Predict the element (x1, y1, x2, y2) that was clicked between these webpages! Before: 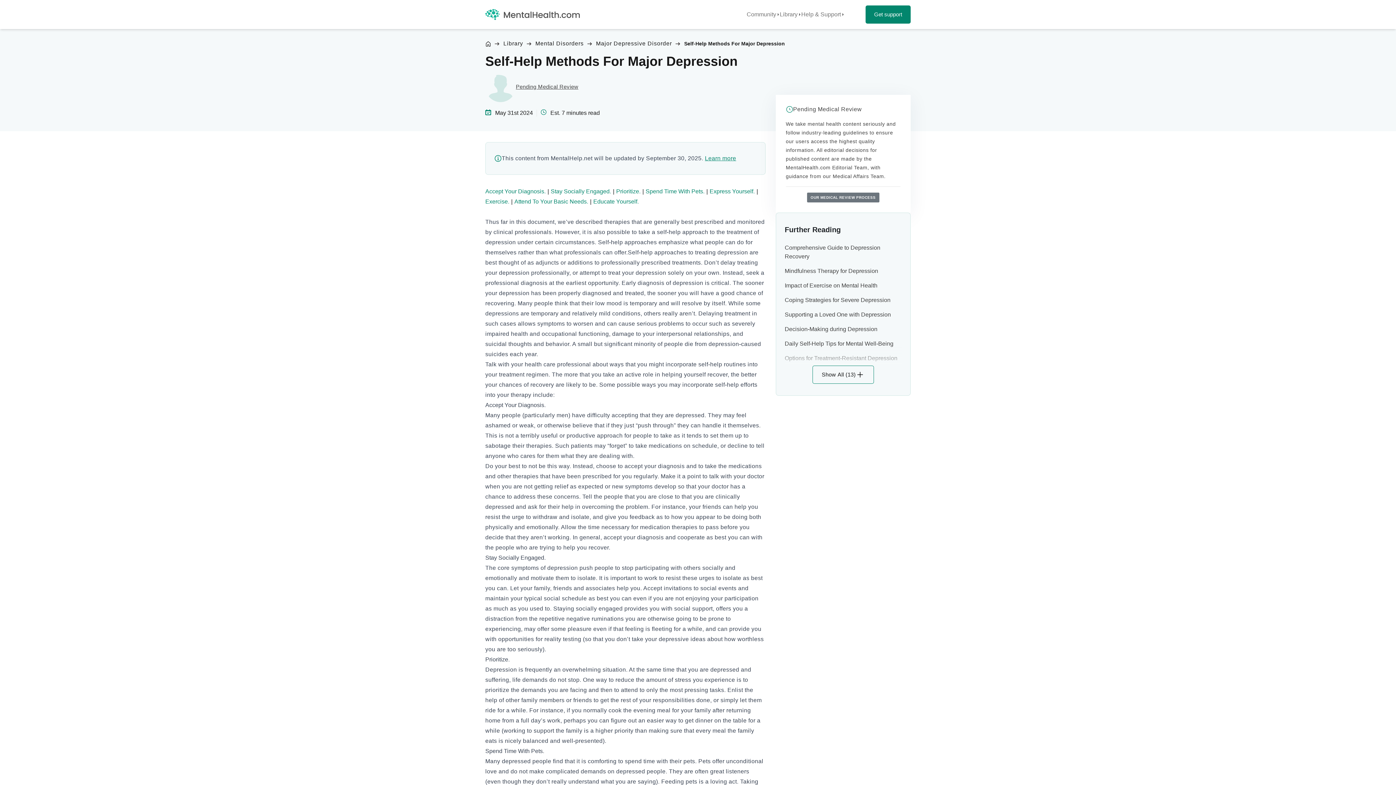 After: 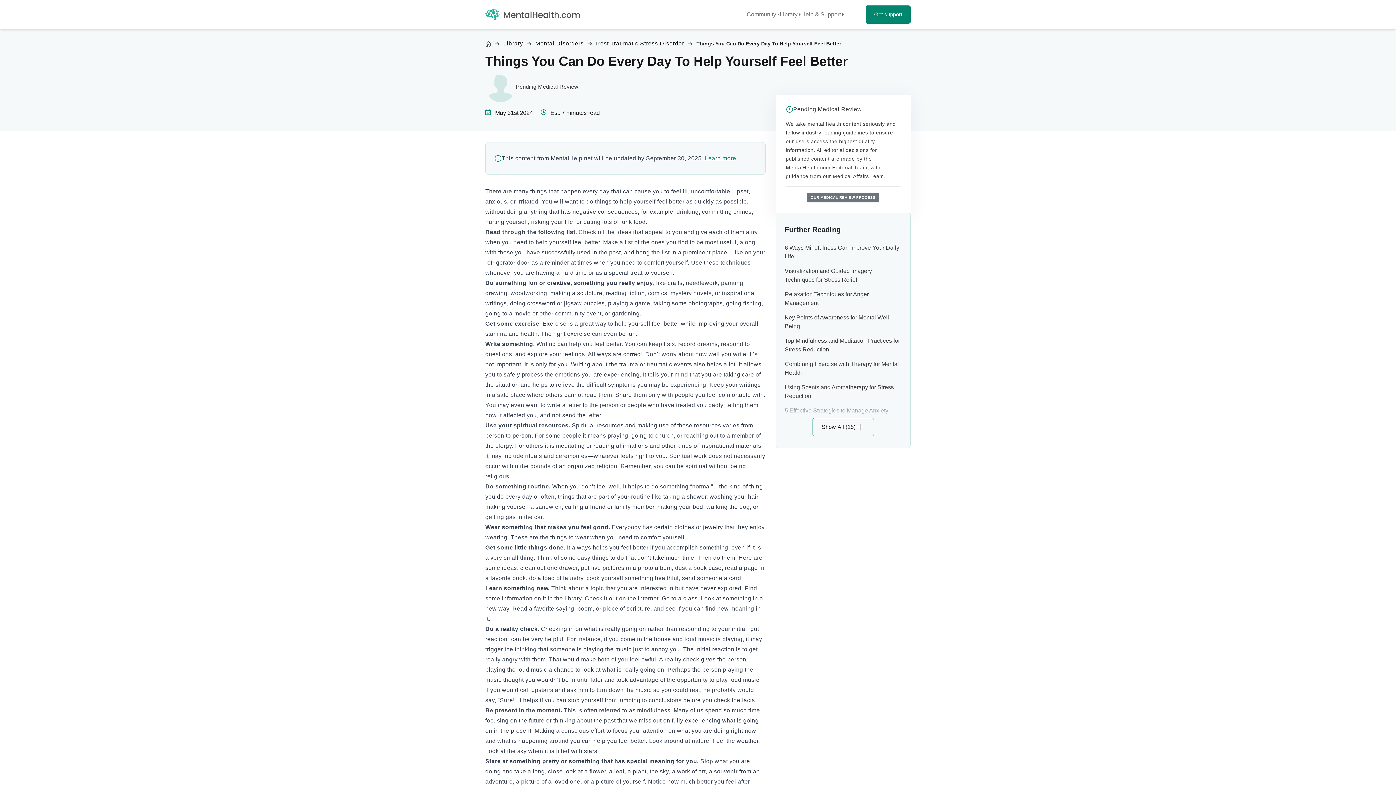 Action: label: Daily Self-Help Tips for Mental Well-Being bbox: (784, 340, 893, 346)